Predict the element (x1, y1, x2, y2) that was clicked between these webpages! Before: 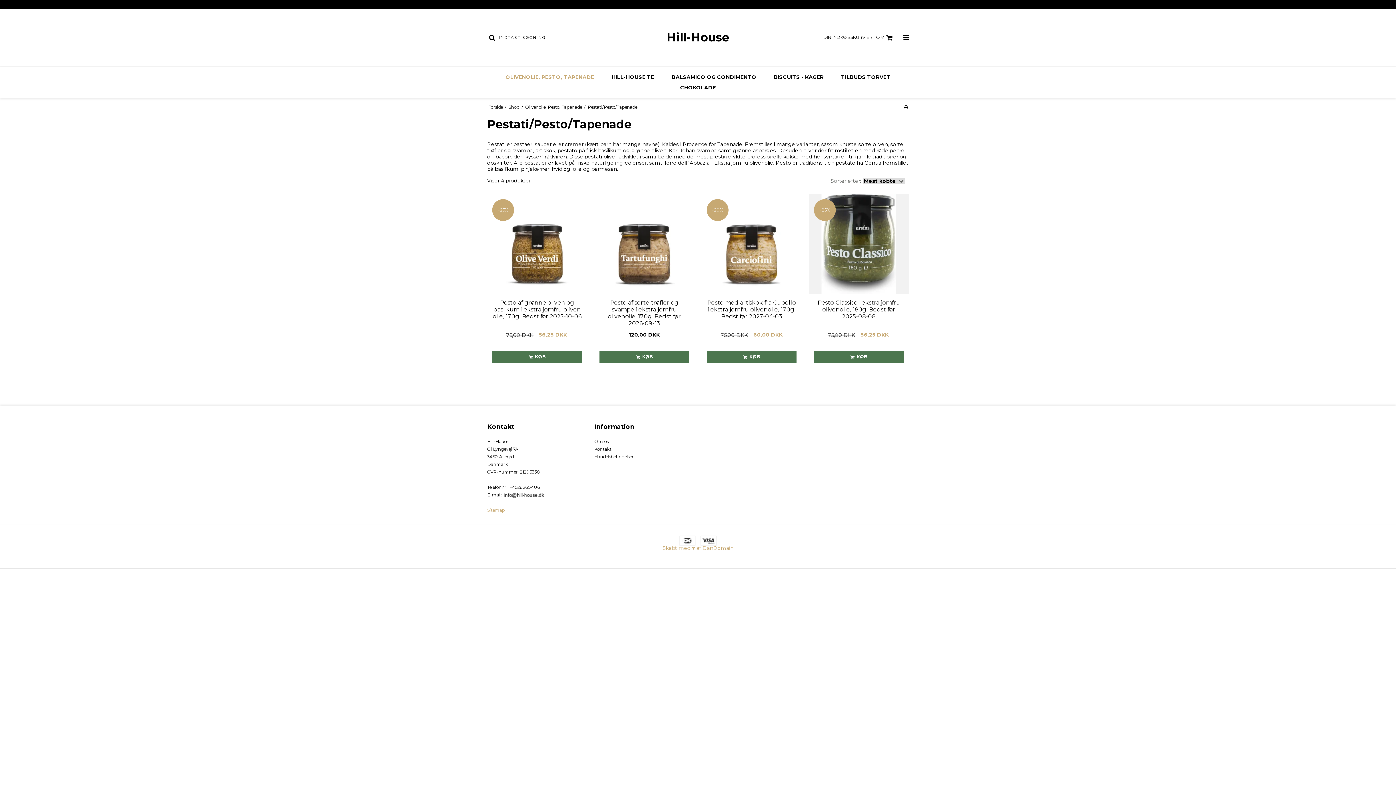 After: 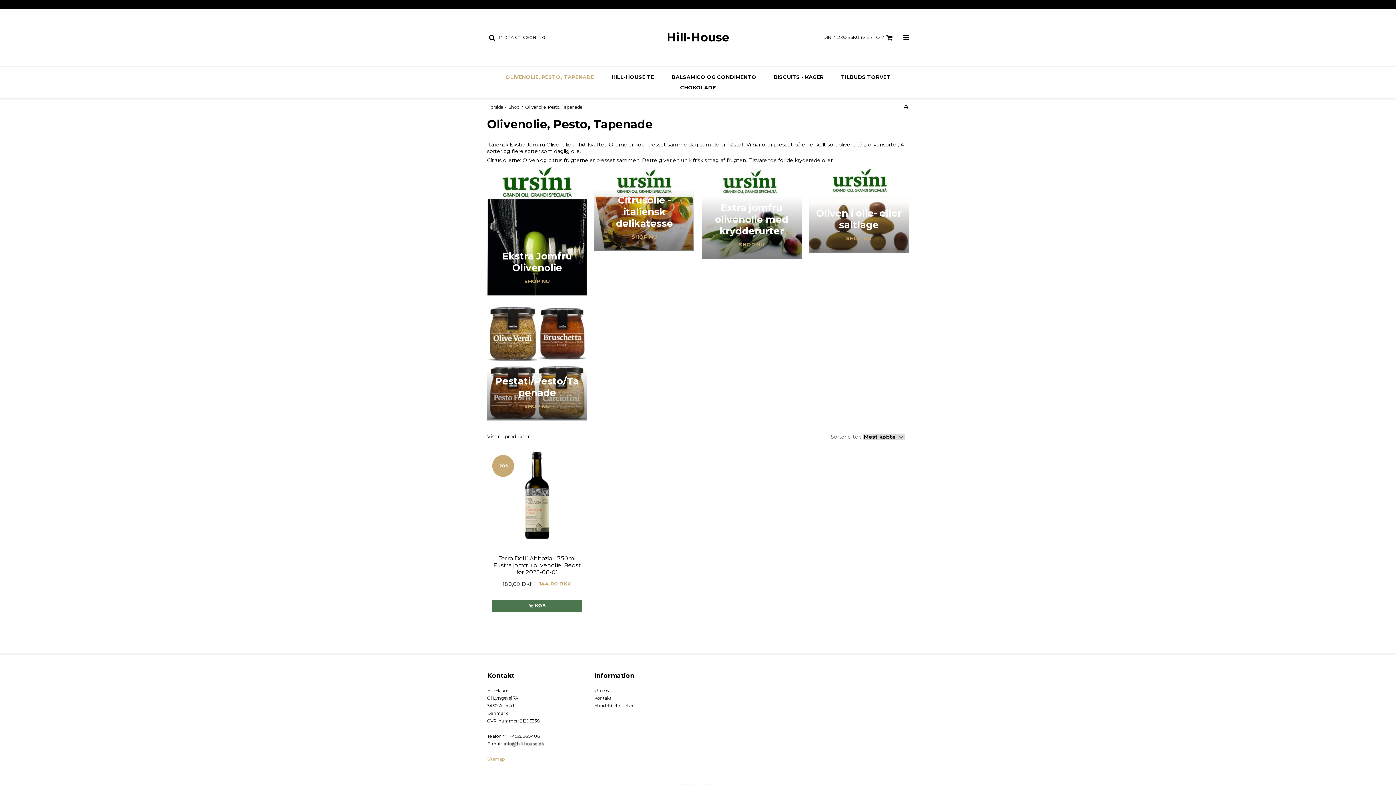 Action: label: OLIVENOLIE, PESTO, TAPENADE bbox: (496, 72, 603, 82)